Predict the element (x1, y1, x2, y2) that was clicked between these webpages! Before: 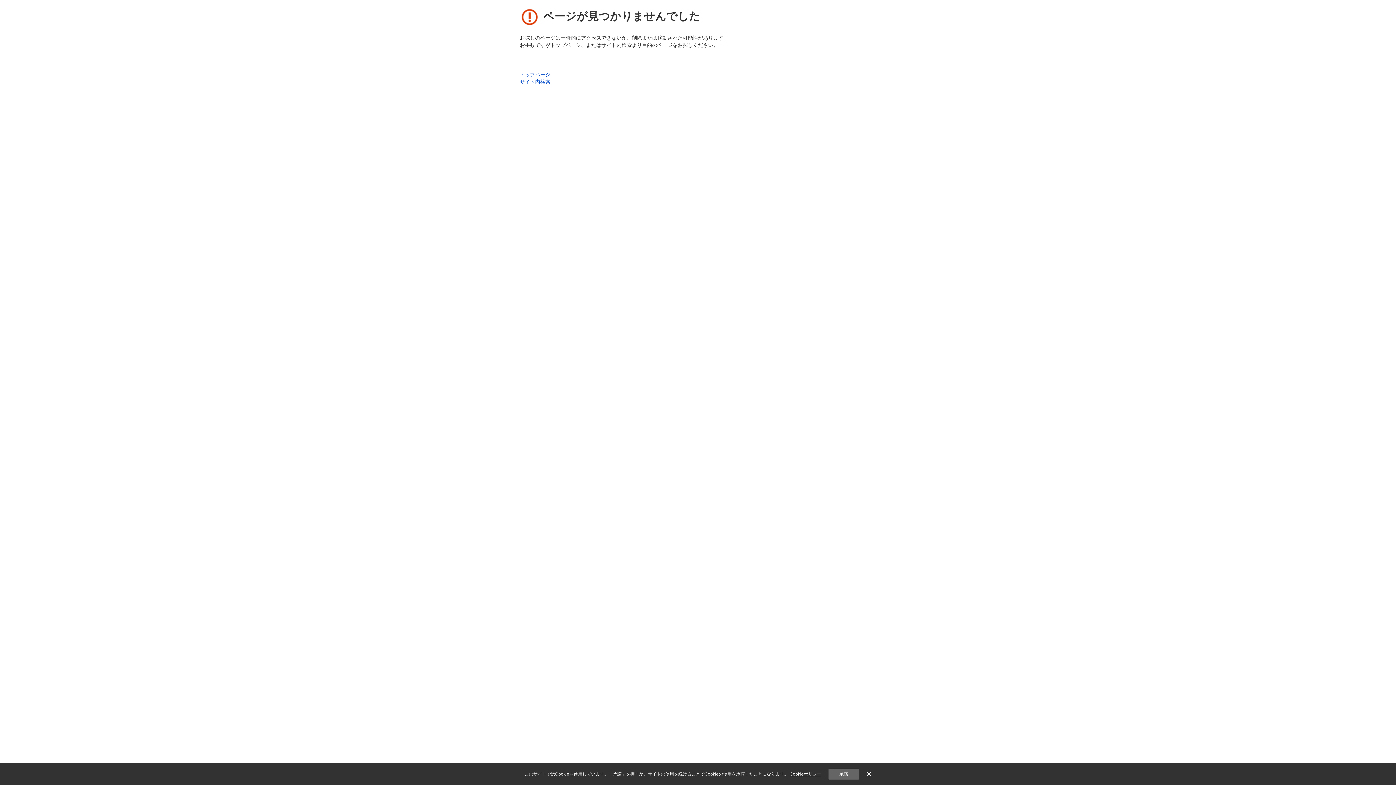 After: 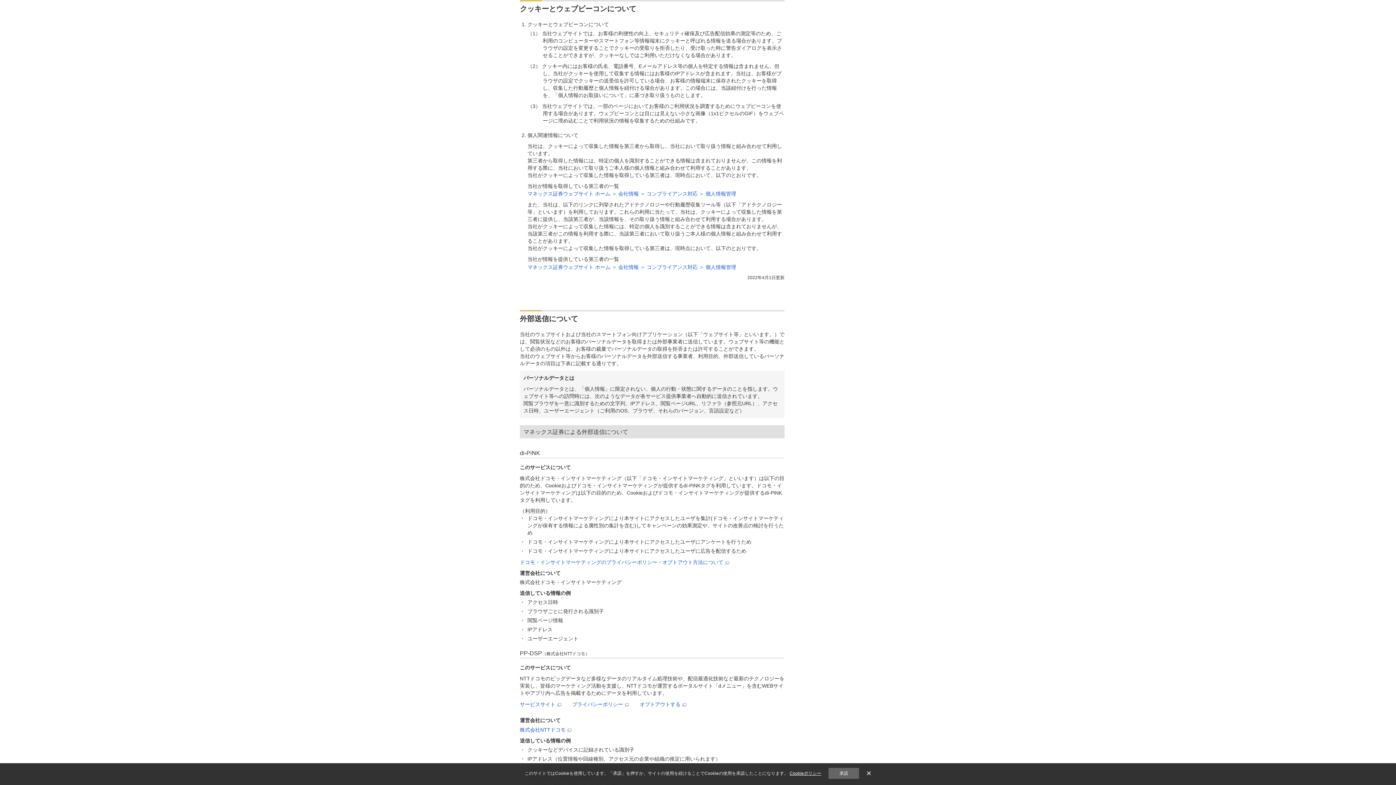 Action: bbox: (789, 772, 821, 777) label: Cookieポリシー